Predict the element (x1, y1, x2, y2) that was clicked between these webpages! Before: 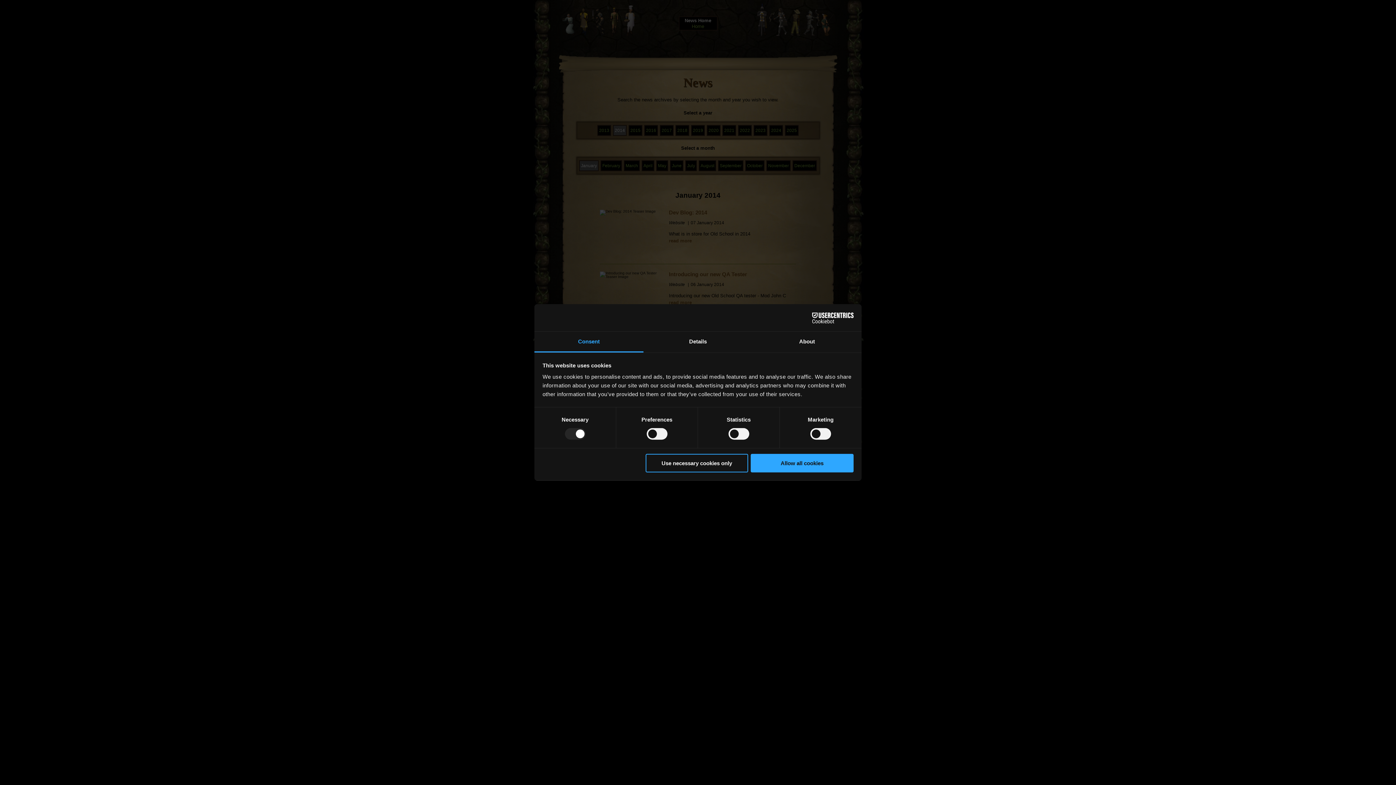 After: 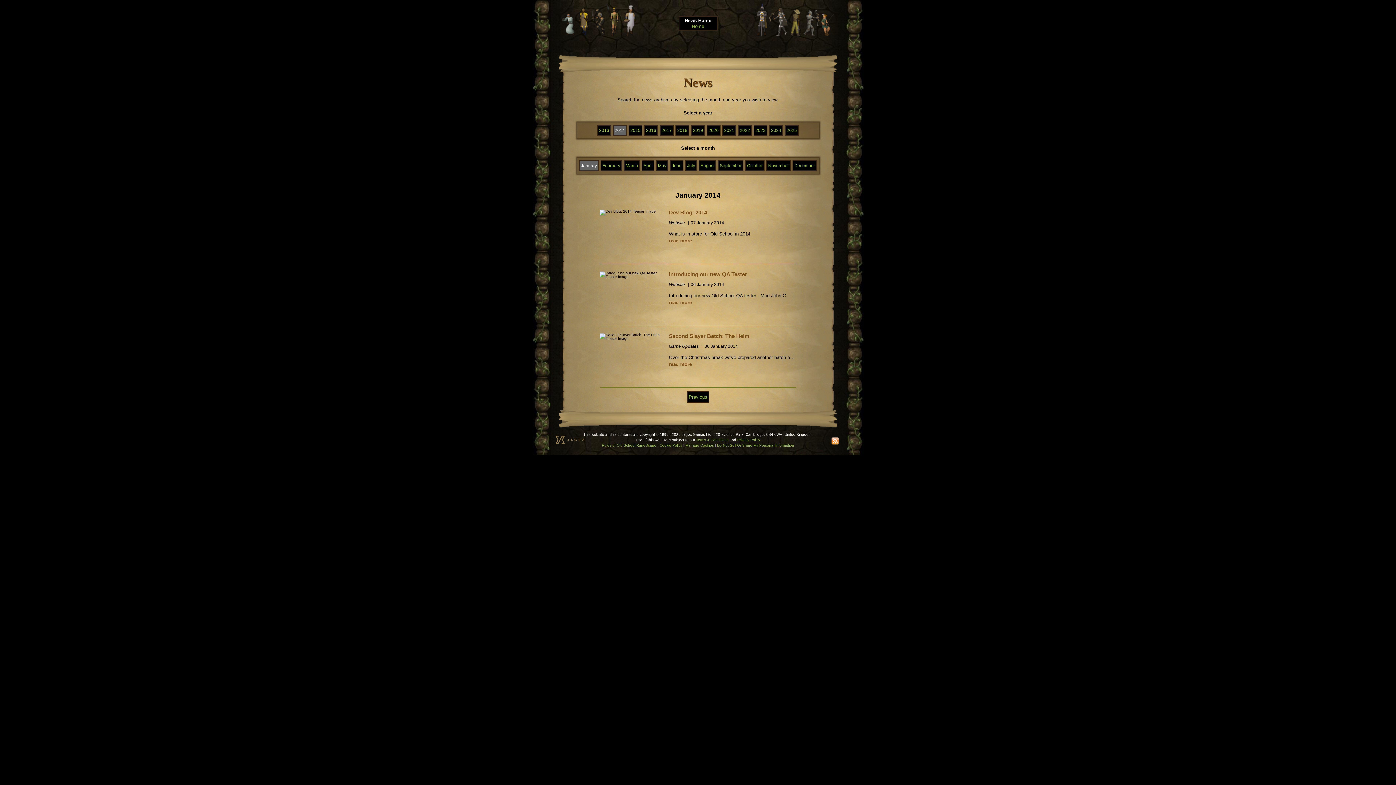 Action: label: Allow all cookies bbox: (751, 454, 853, 472)